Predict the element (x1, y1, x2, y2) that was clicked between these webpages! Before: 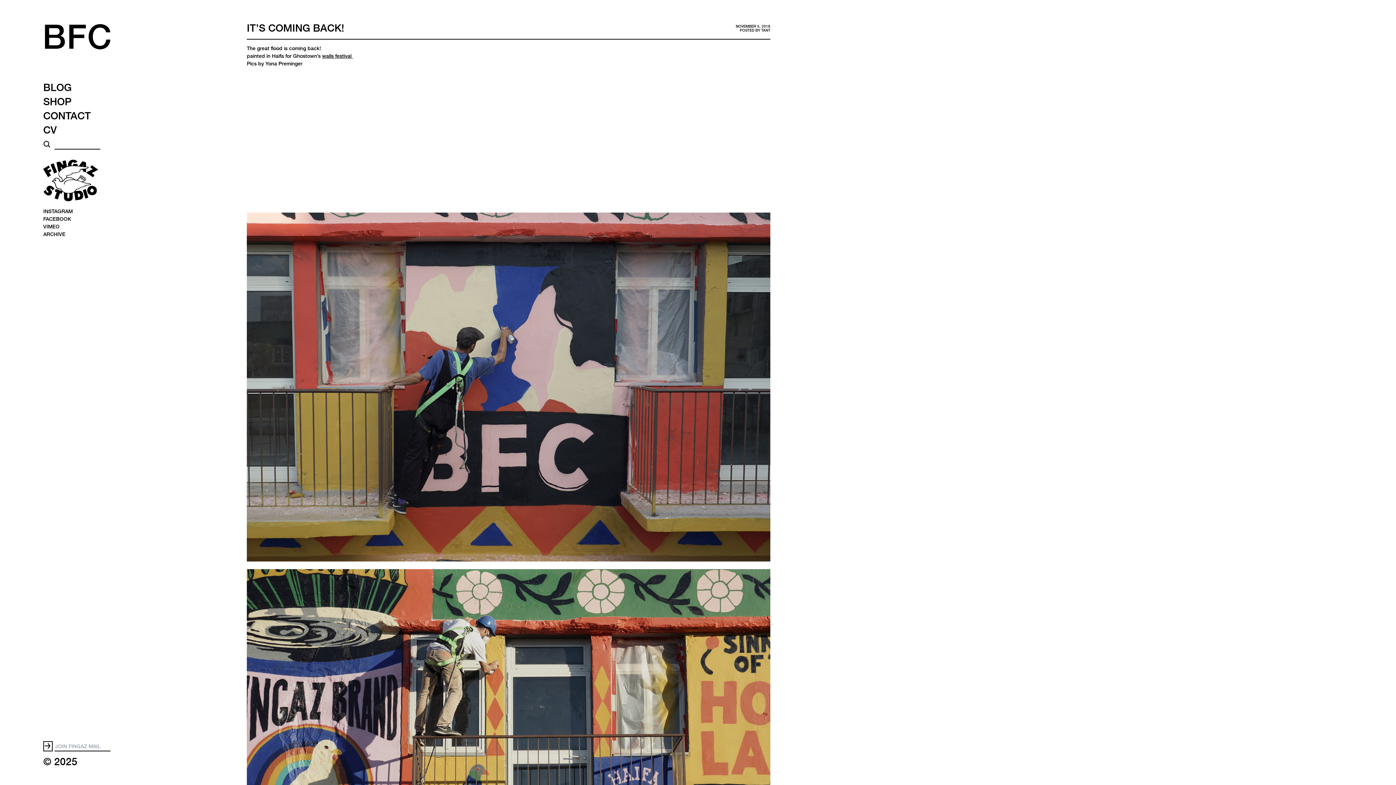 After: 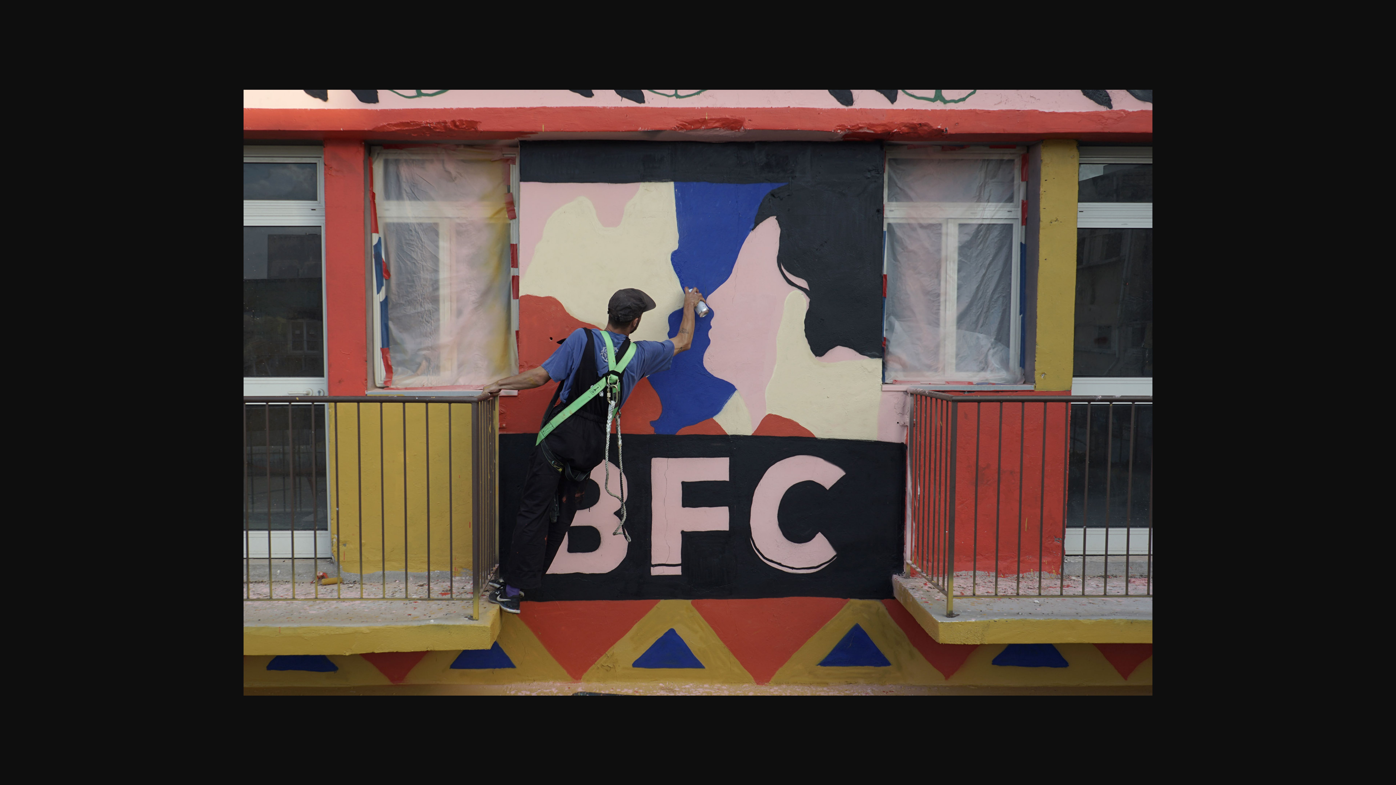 Action: bbox: (246, 212, 770, 561)